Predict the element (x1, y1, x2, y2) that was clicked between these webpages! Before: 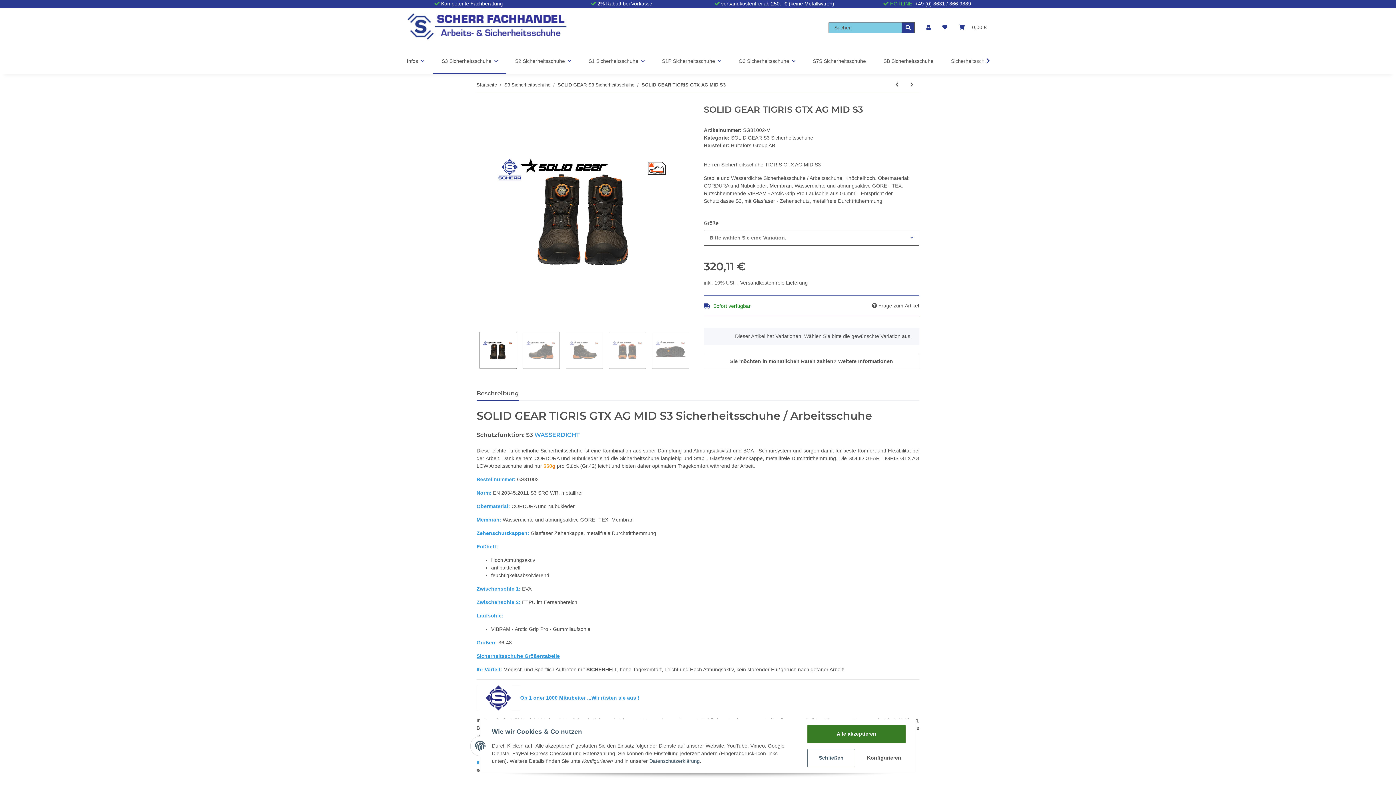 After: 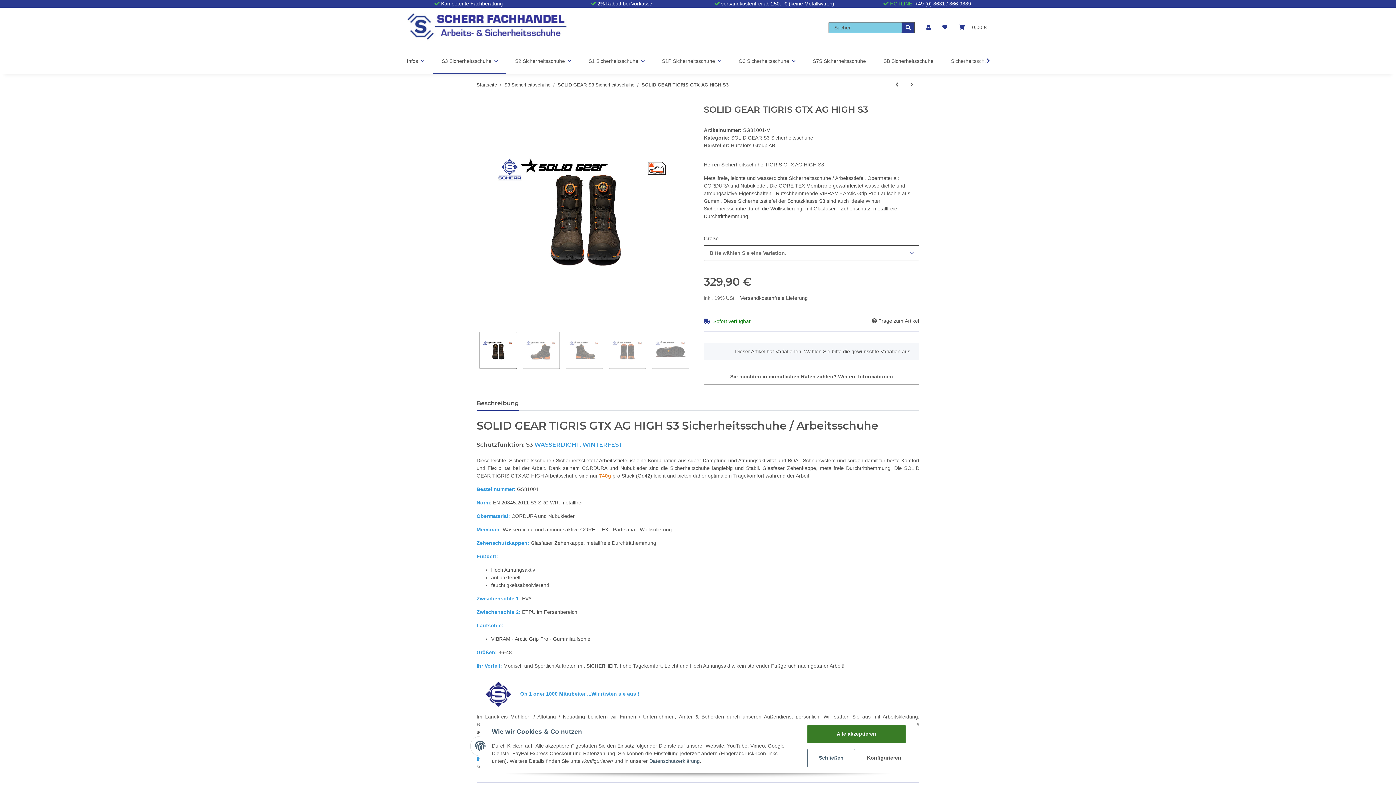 Action: bbox: (904, 77, 919, 92) label: zum nächsten Artikel: SOLID GEAR TIGRIS GTX AG HIGH S3